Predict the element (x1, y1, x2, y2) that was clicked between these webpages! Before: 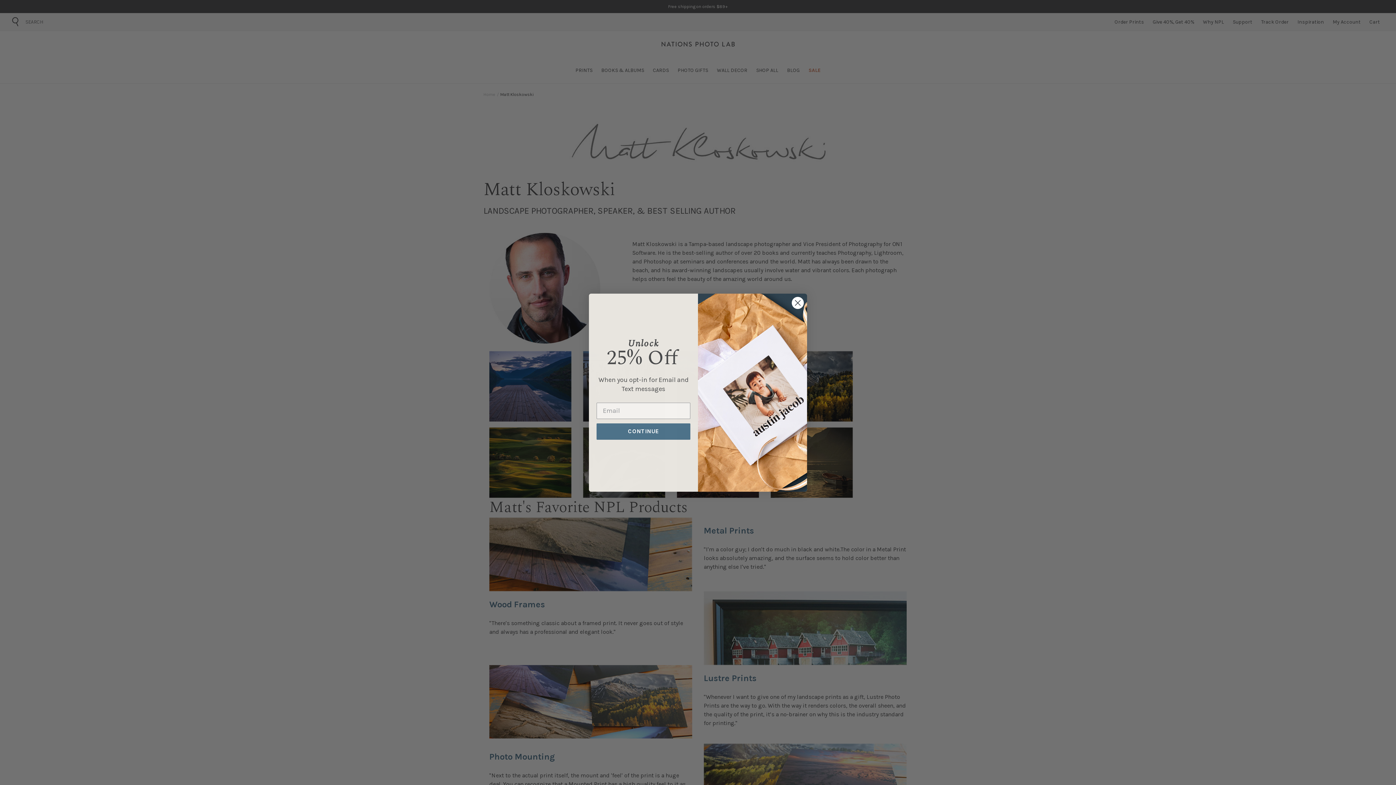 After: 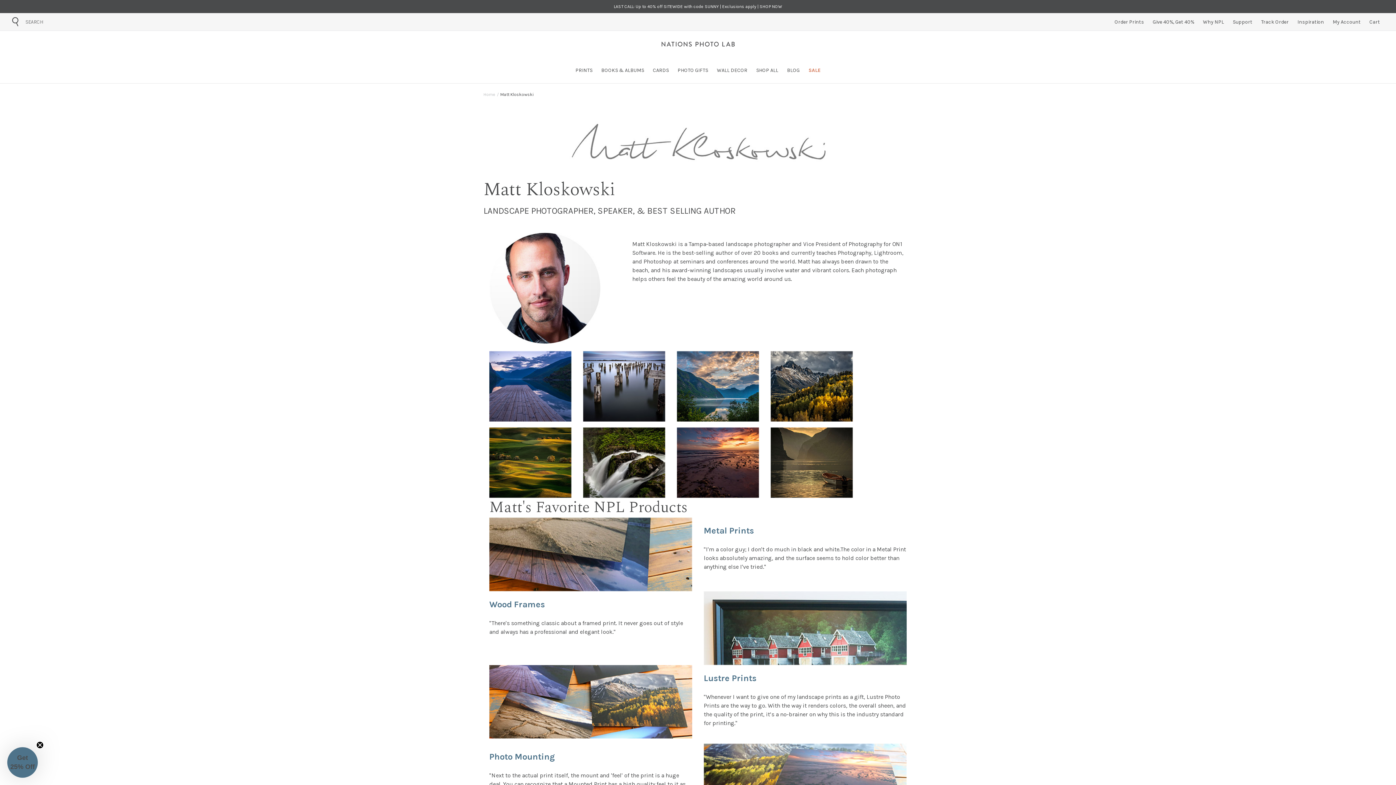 Action: bbox: (791, 296, 804, 309) label: Close dialog